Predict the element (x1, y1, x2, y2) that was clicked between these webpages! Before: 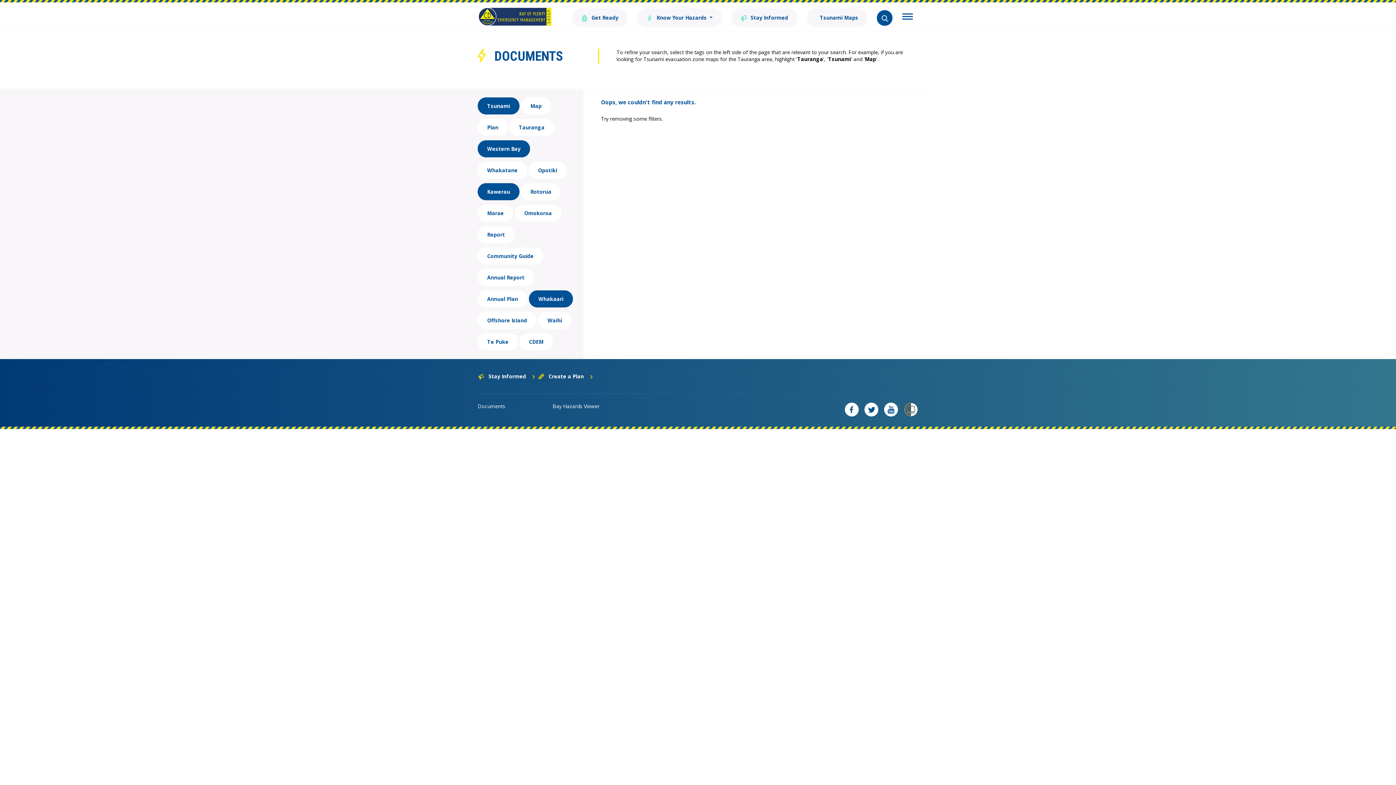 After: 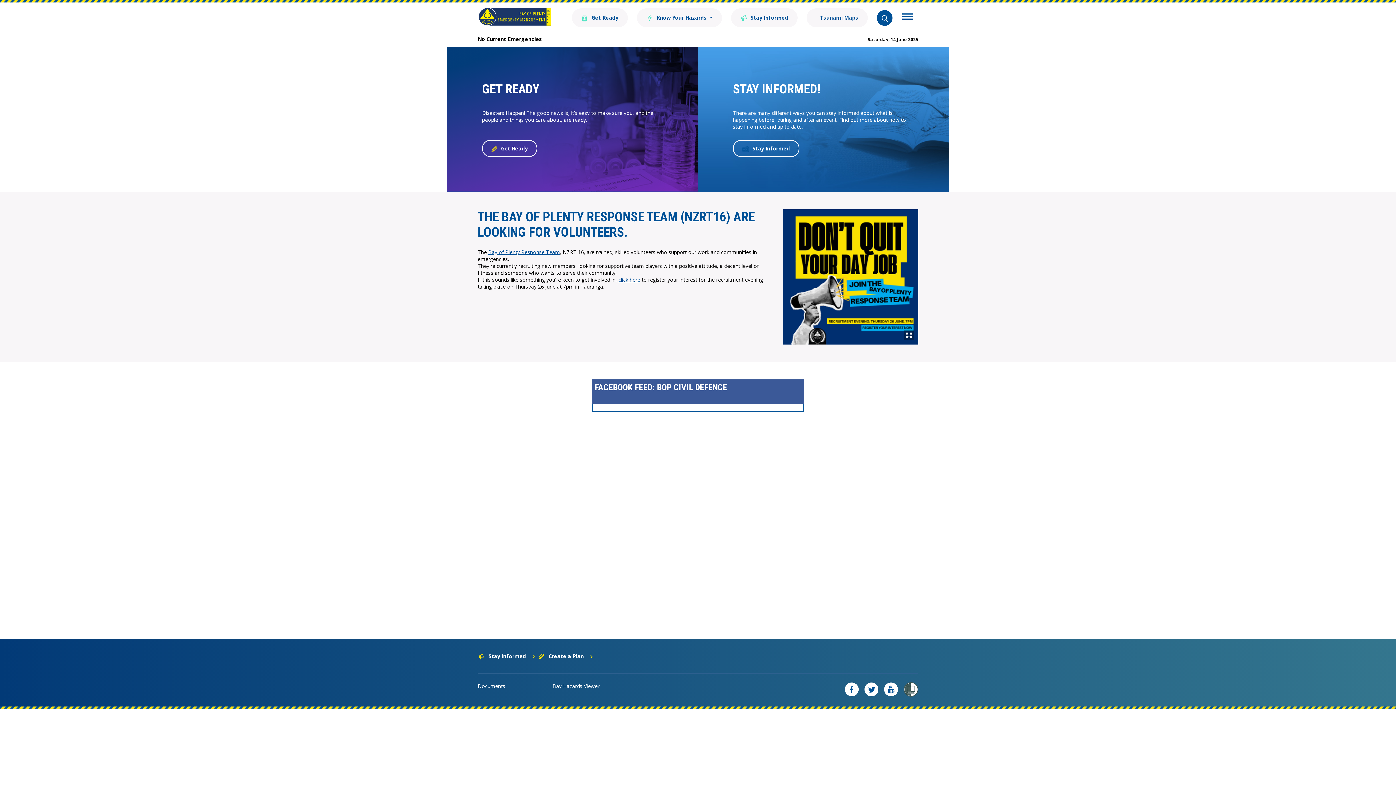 Action: bbox: (477, 2, 552, 30)